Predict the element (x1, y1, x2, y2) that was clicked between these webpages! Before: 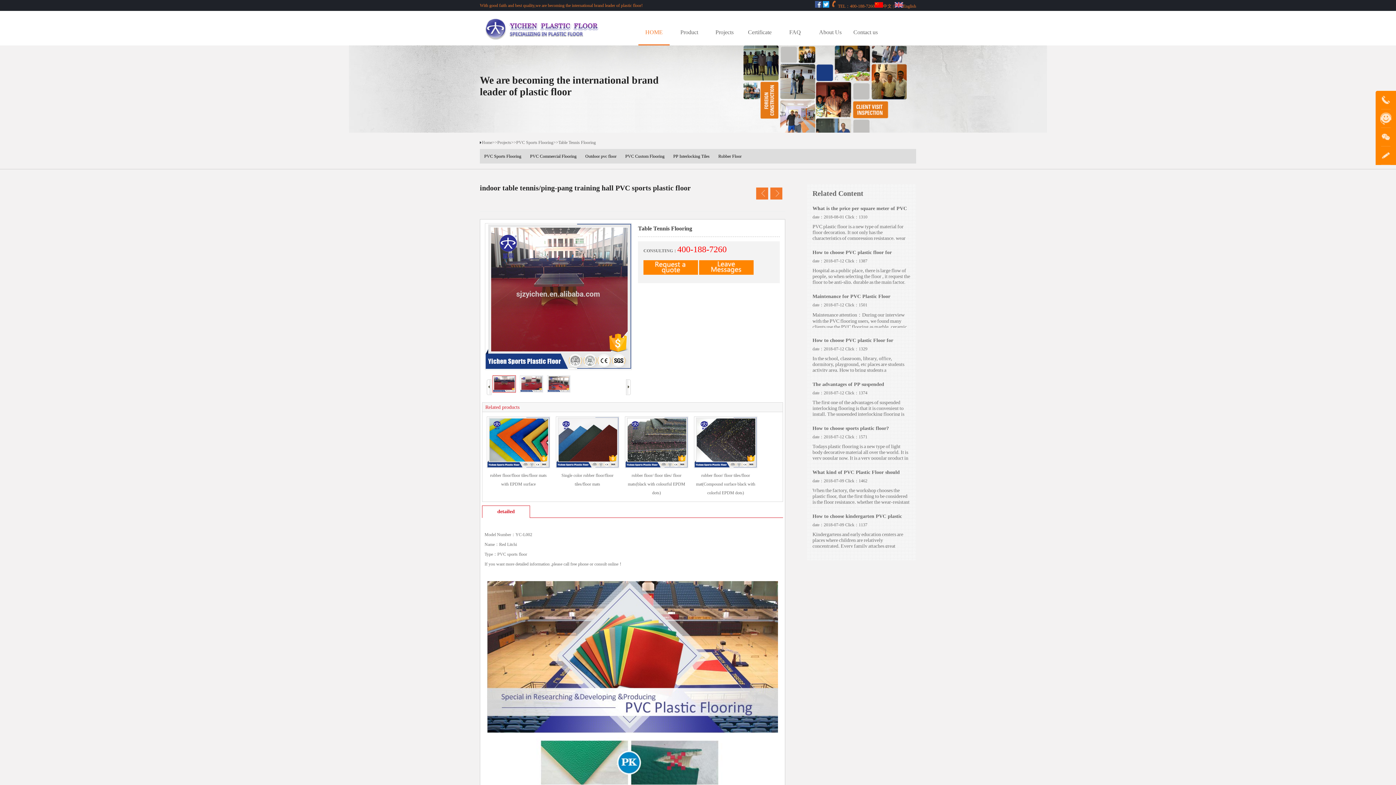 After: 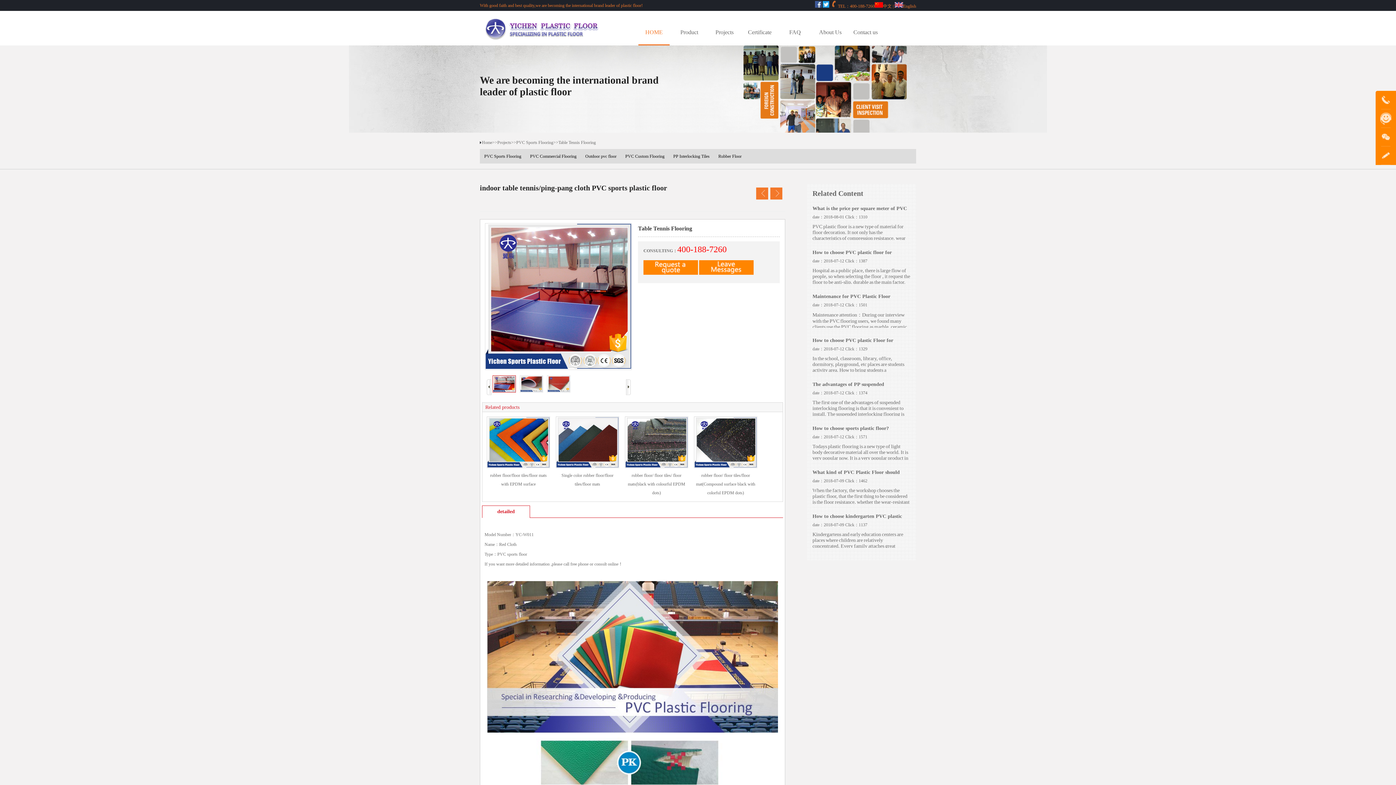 Action: bbox: (774, 192, 779, 197)